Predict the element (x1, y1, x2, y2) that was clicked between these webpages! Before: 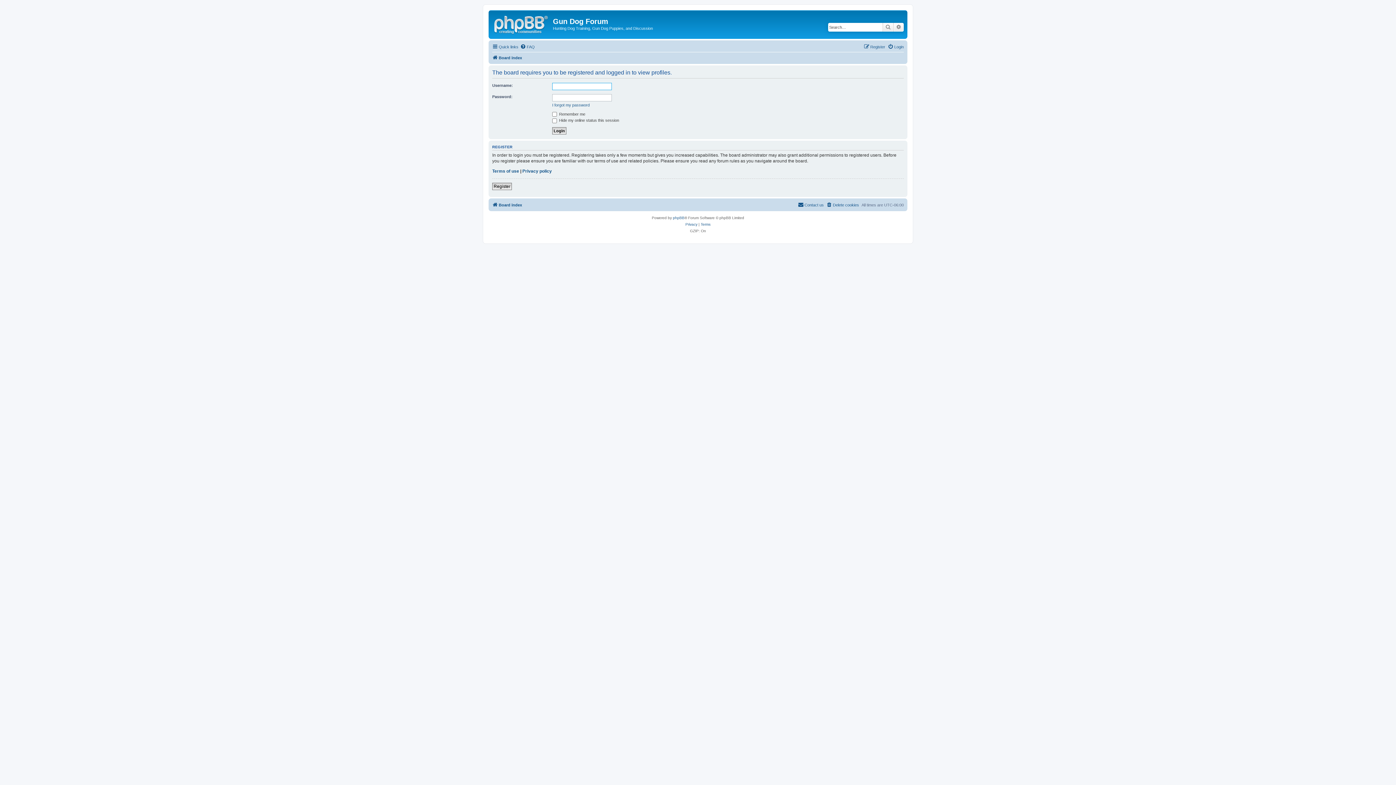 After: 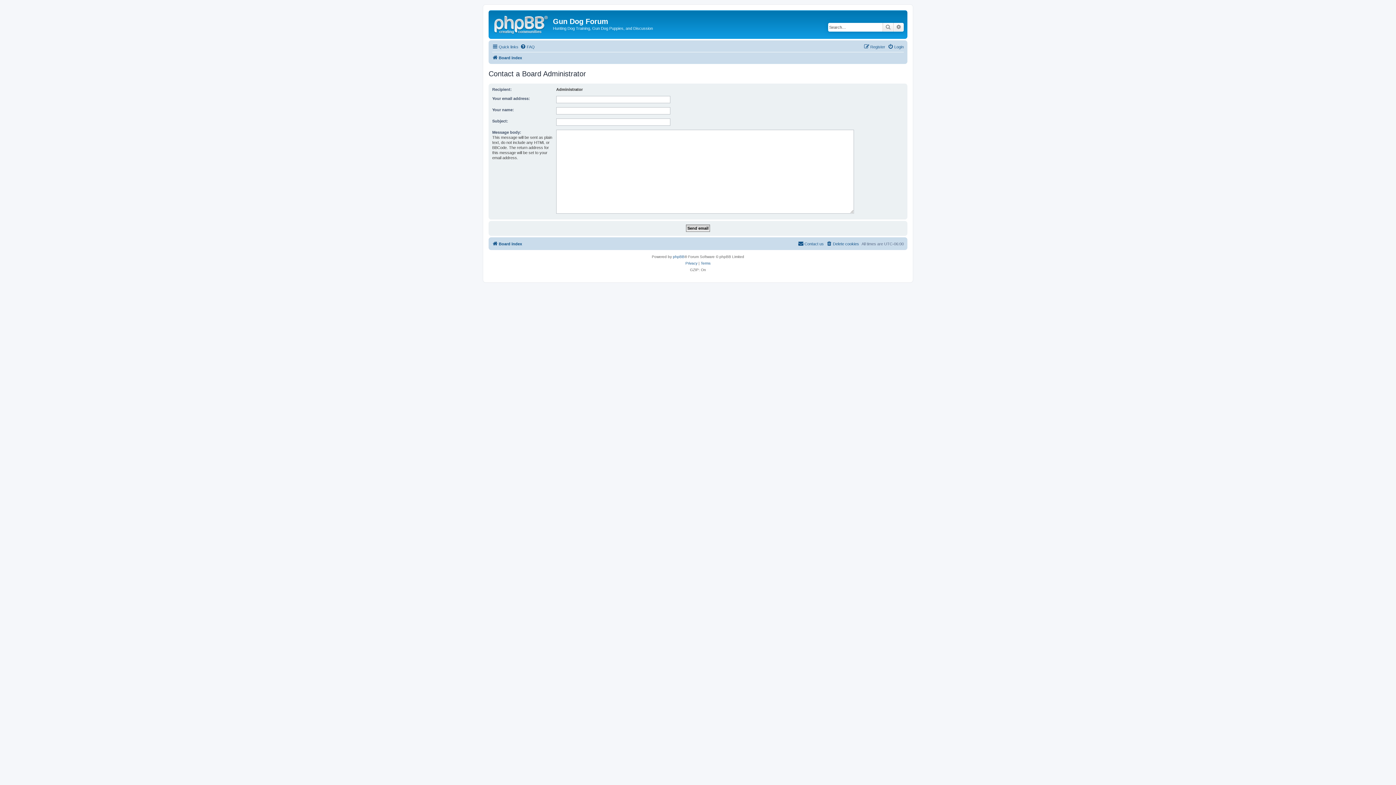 Action: bbox: (798, 200, 824, 209) label: Contact us